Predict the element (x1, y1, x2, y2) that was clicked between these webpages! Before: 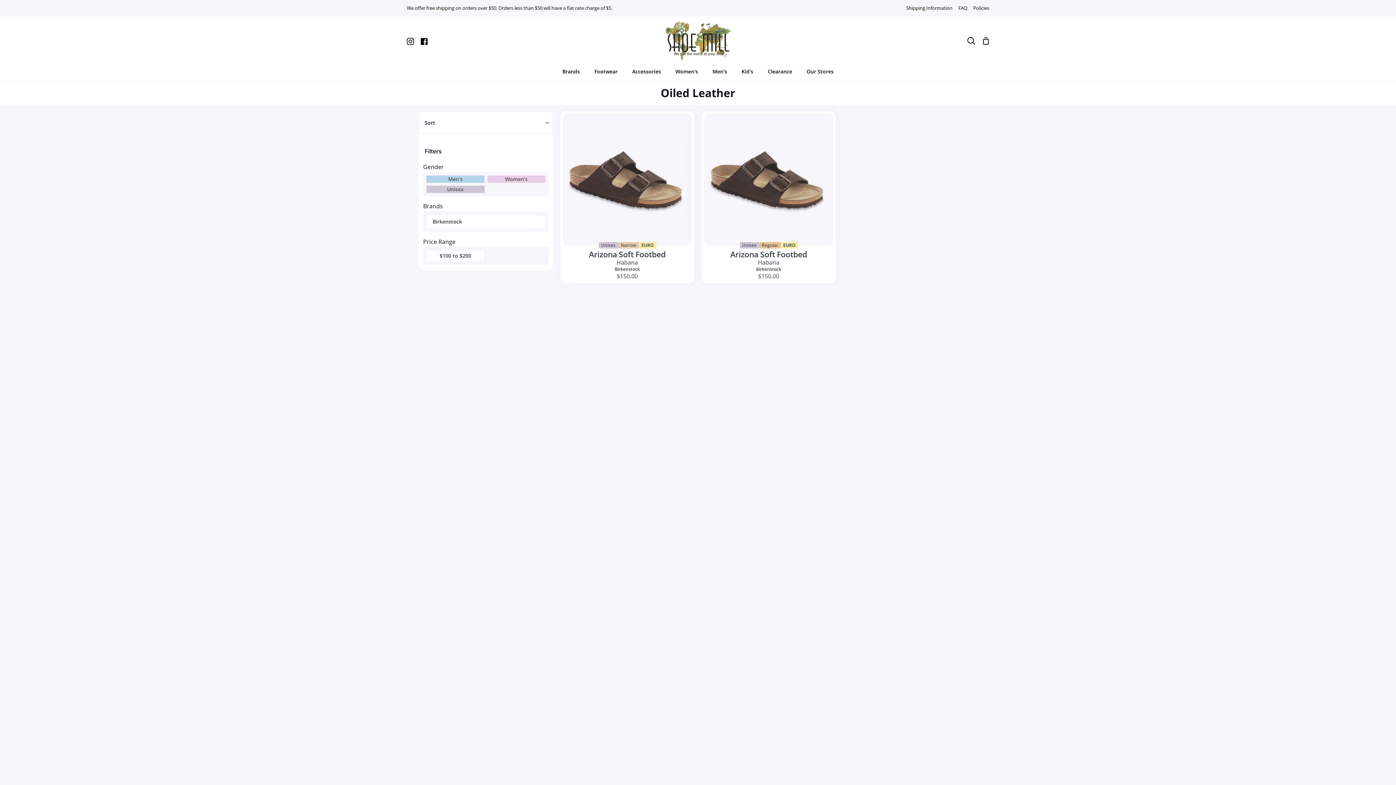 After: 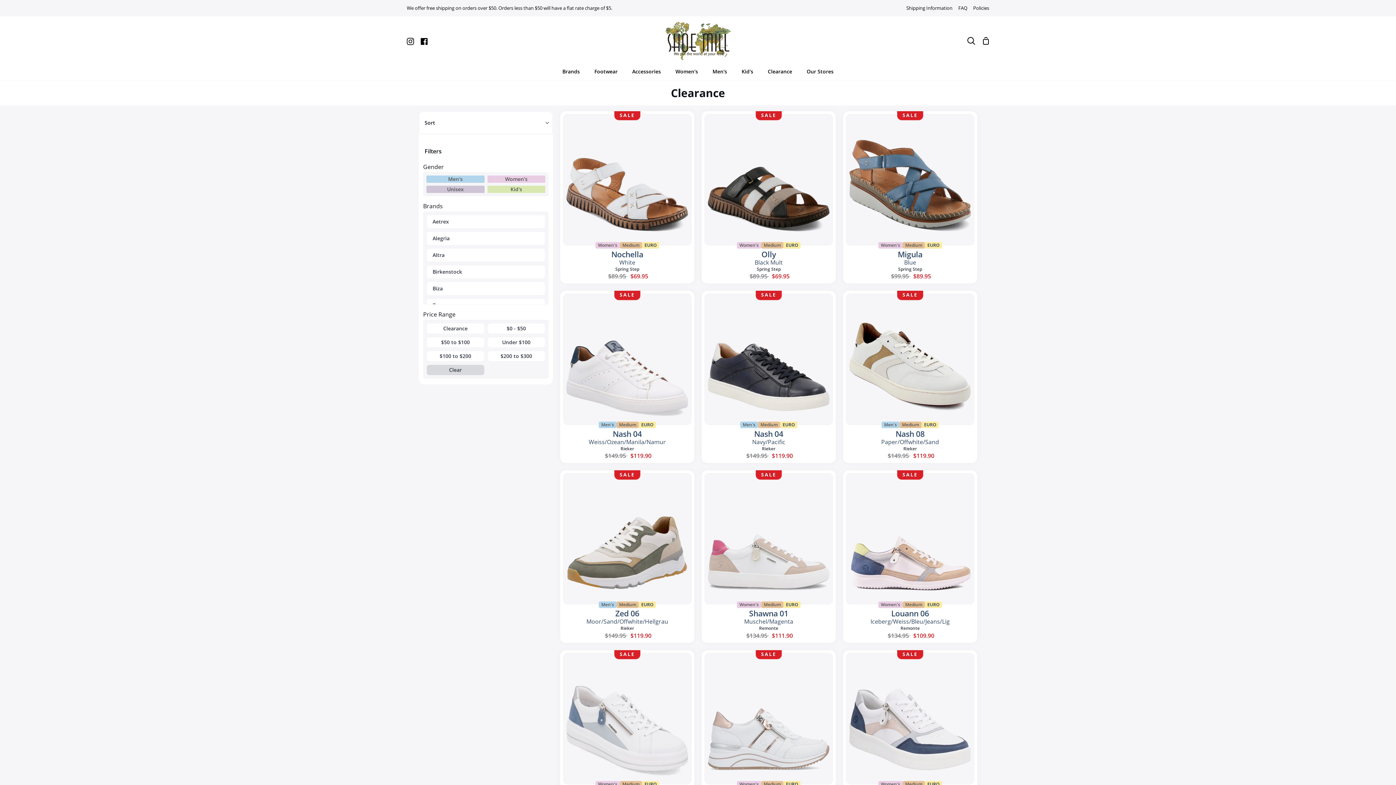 Action: label: Clearance bbox: (760, 65, 799, 80)